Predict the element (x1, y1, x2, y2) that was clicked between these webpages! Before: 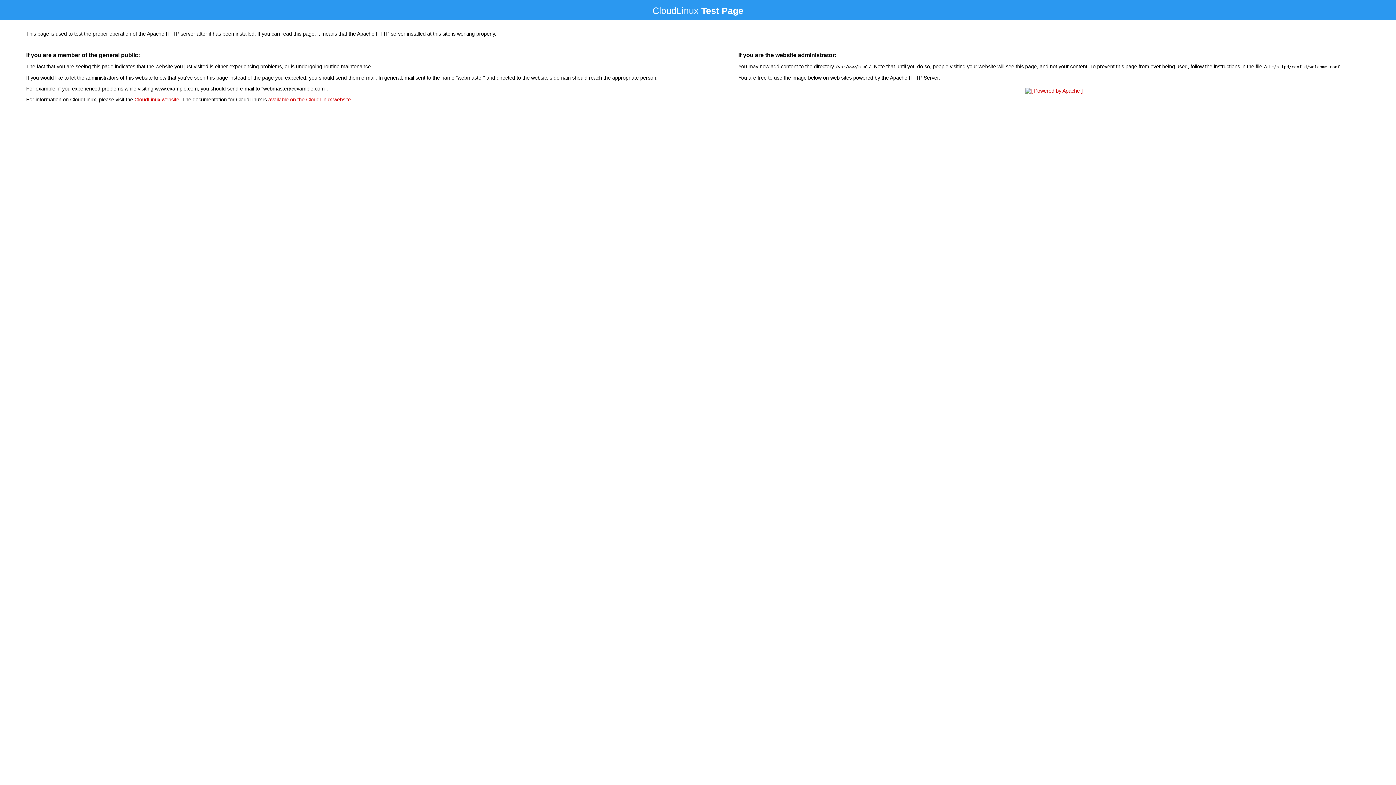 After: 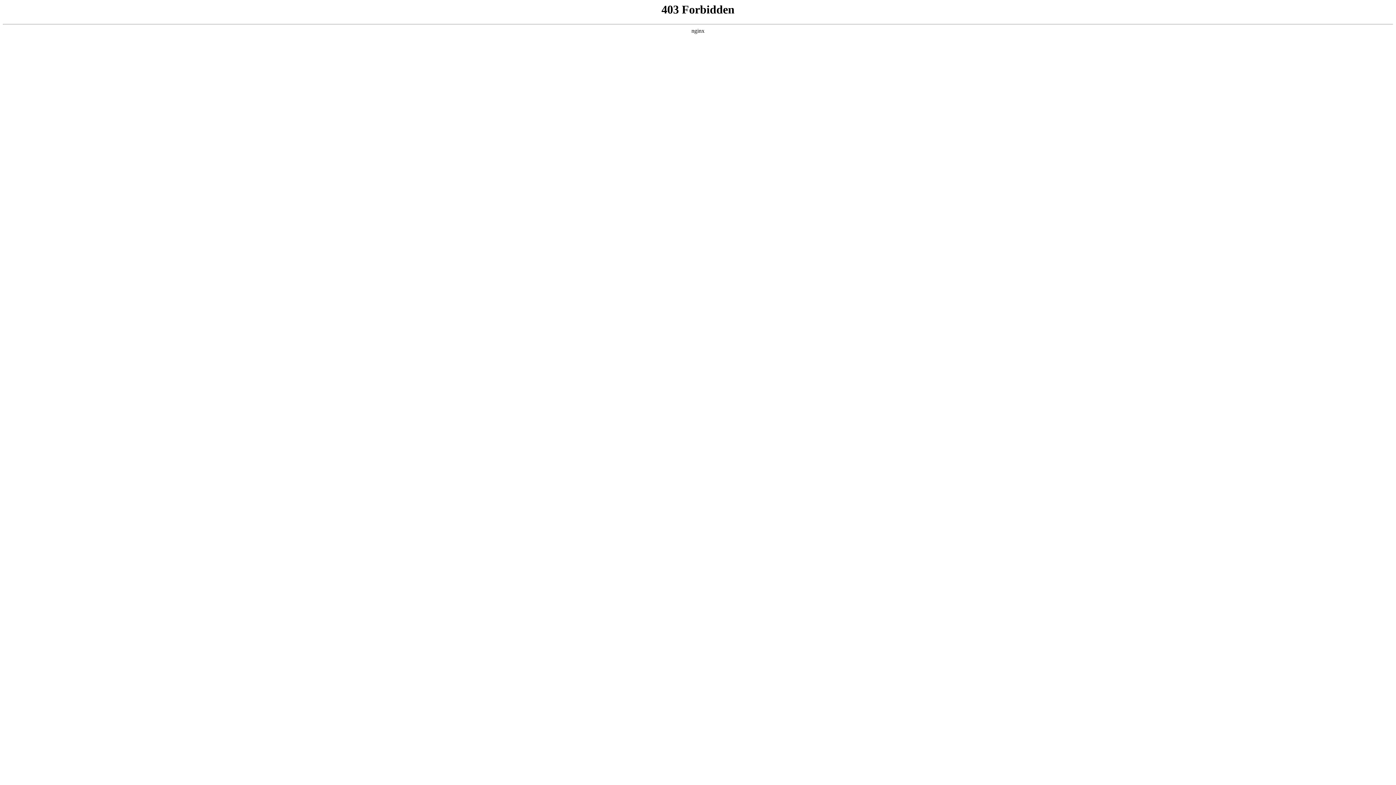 Action: label: CloudLinux website bbox: (134, 96, 179, 102)